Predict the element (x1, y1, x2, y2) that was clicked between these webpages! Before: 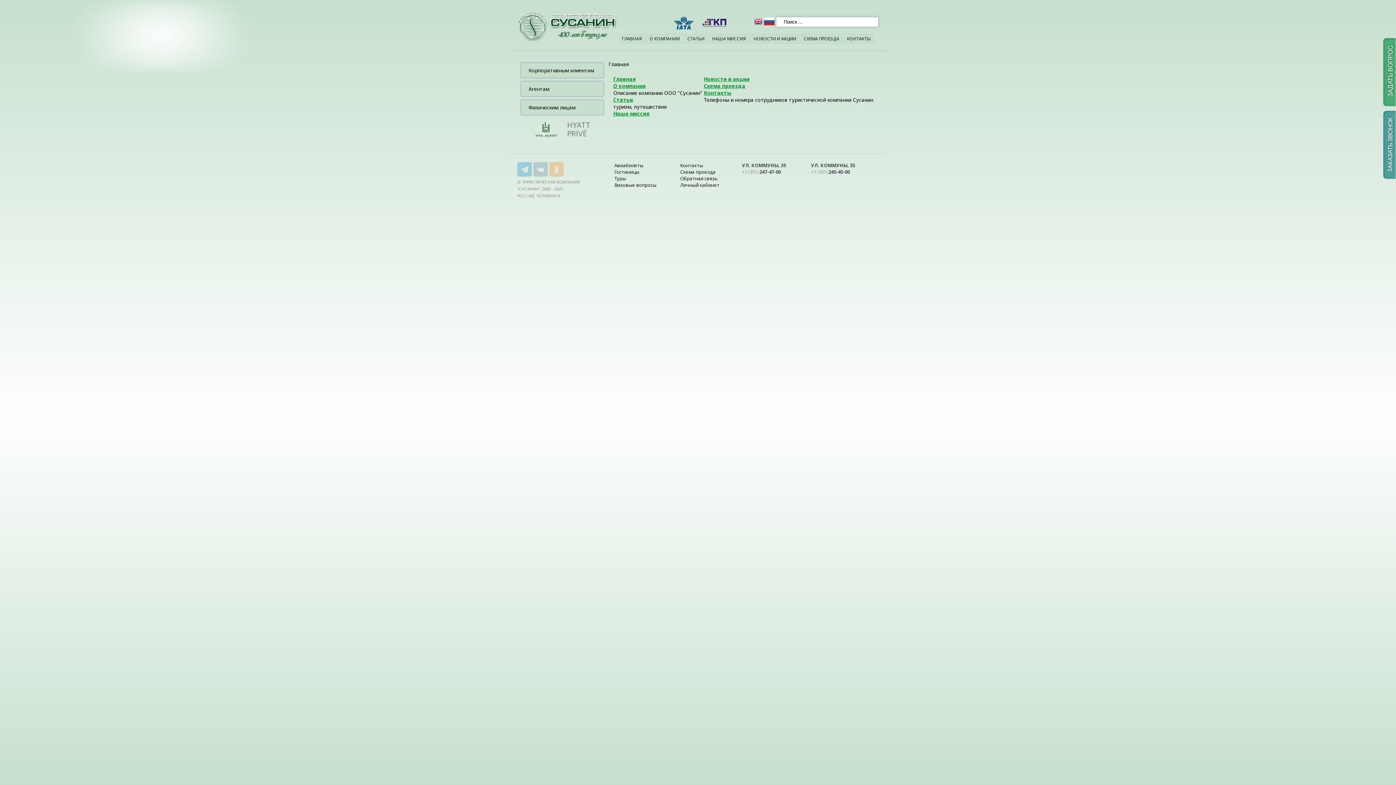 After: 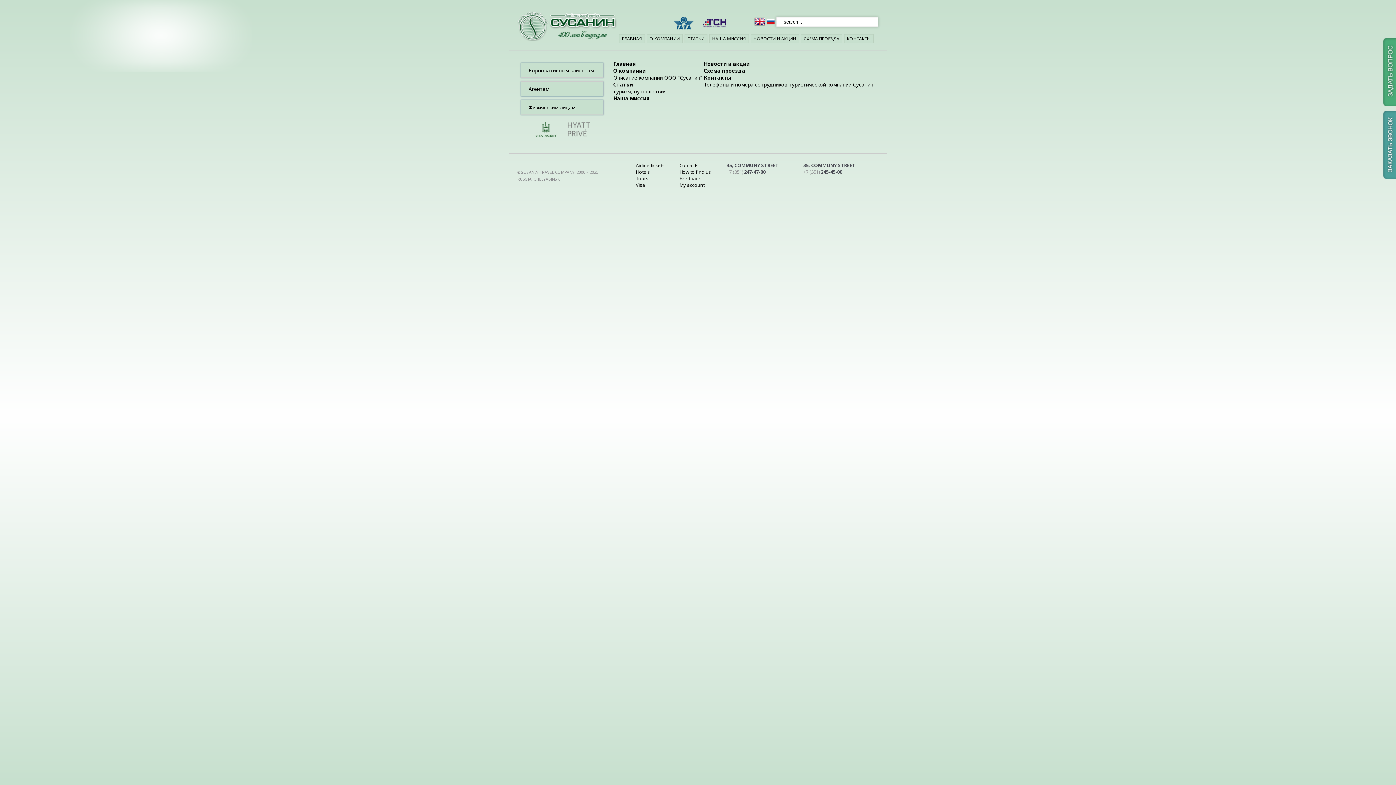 Action: bbox: (754, 20, 762, 26)